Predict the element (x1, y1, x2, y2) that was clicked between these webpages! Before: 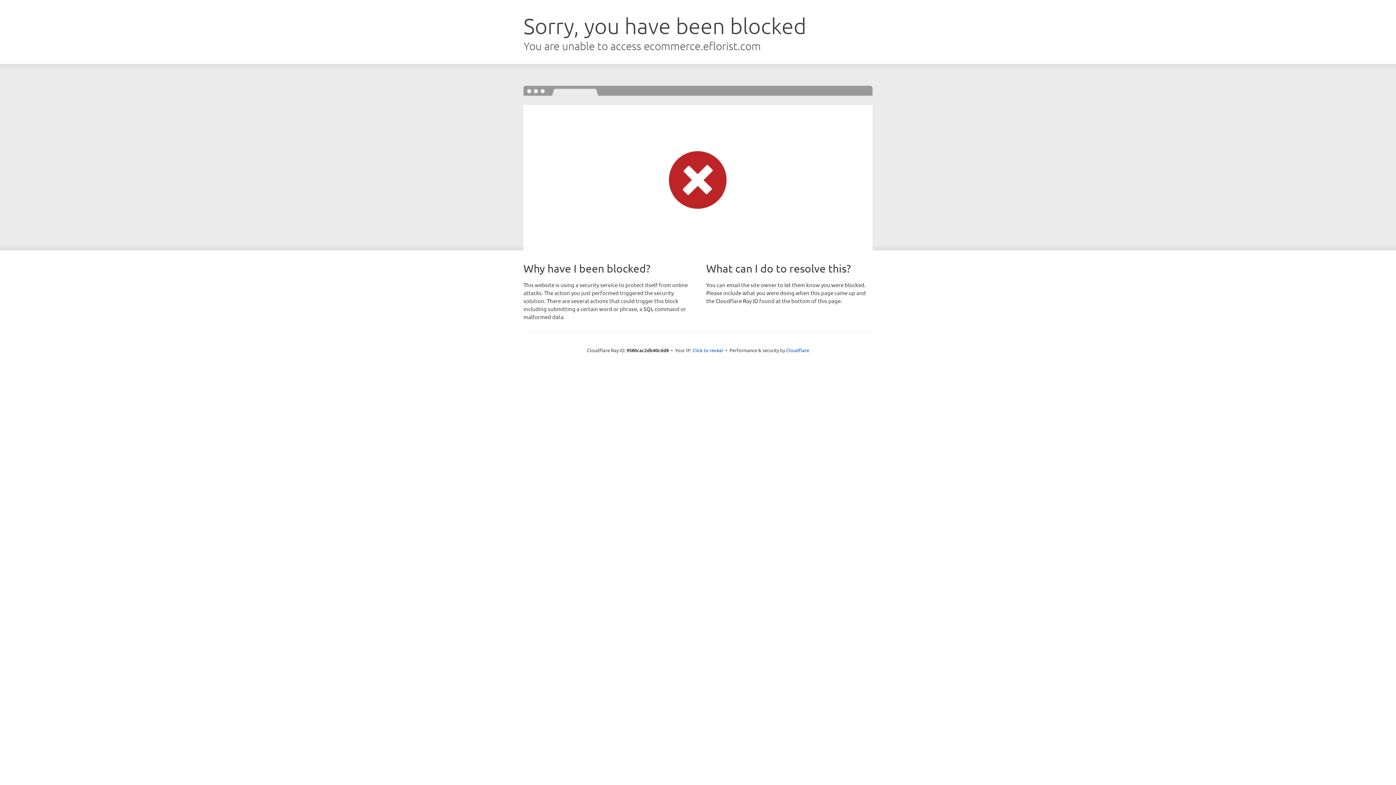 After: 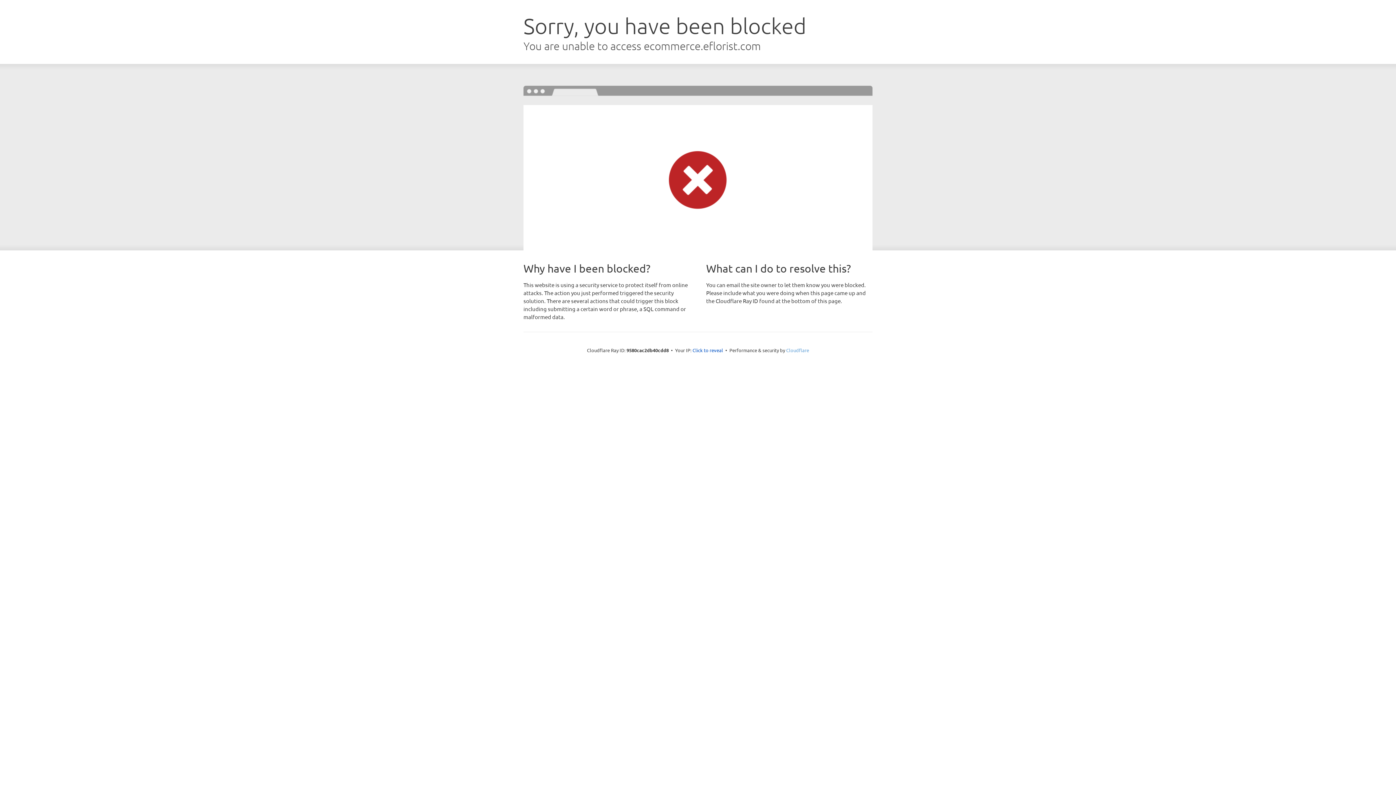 Action: bbox: (786, 347, 809, 353) label: Cloudflare